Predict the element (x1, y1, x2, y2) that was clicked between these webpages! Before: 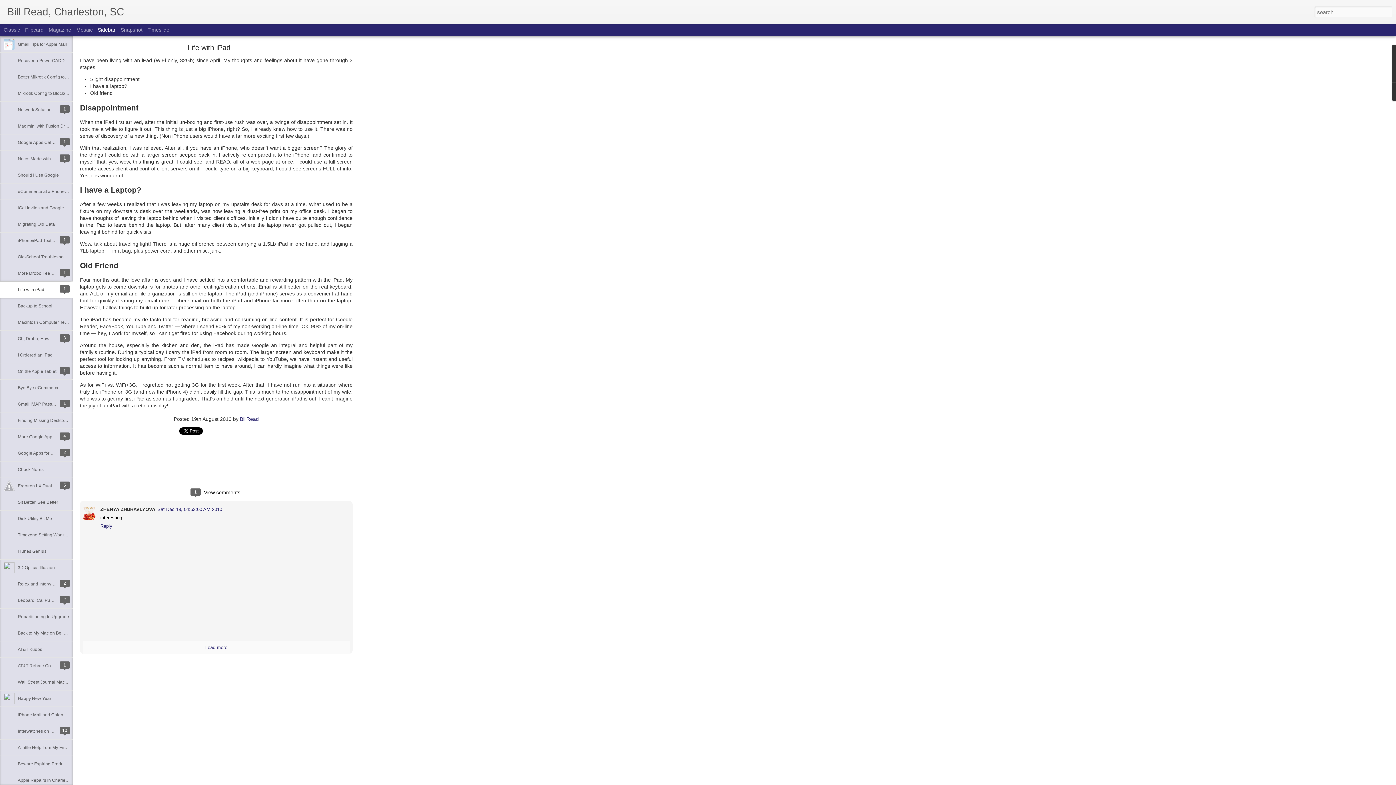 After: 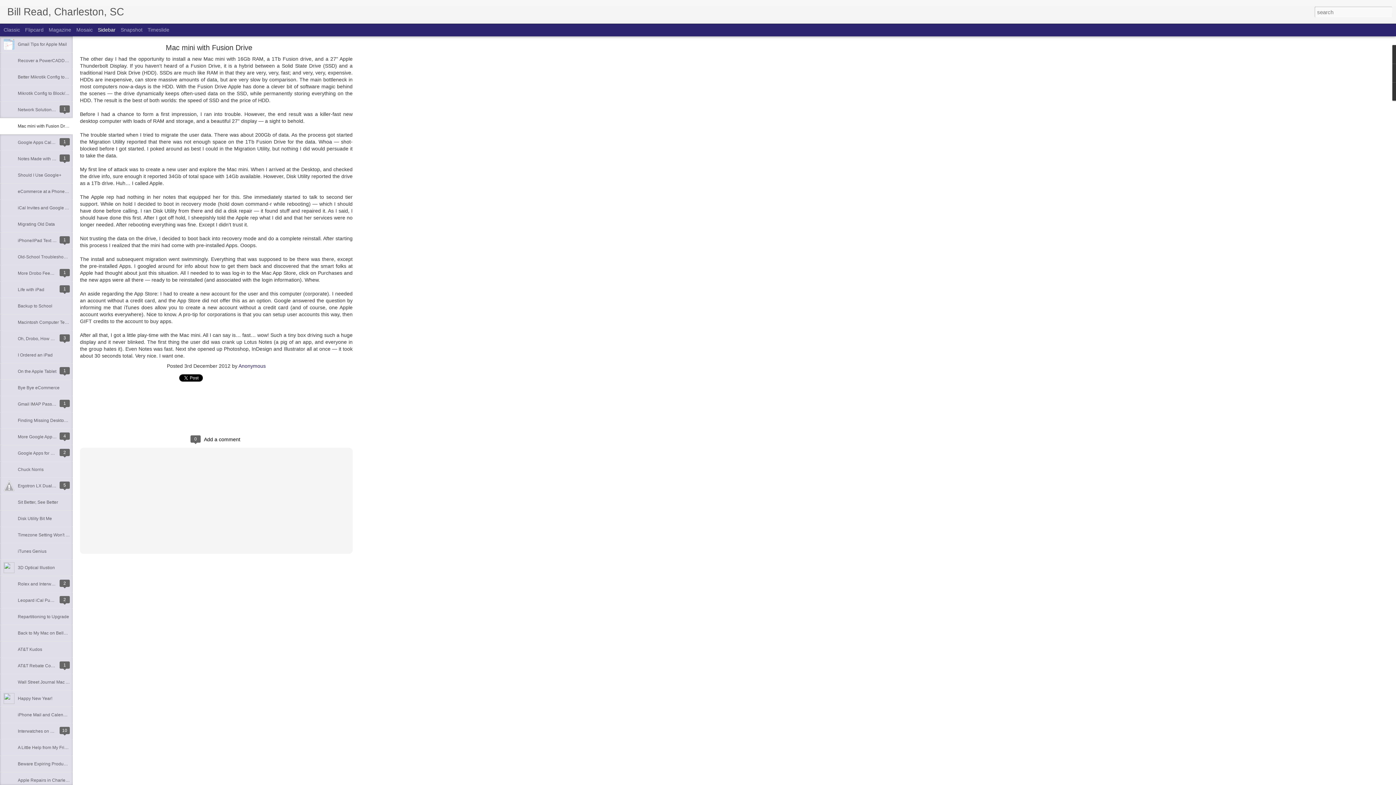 Action: label: Mac mini with Fusion Drive bbox: (17, 123, 70, 128)